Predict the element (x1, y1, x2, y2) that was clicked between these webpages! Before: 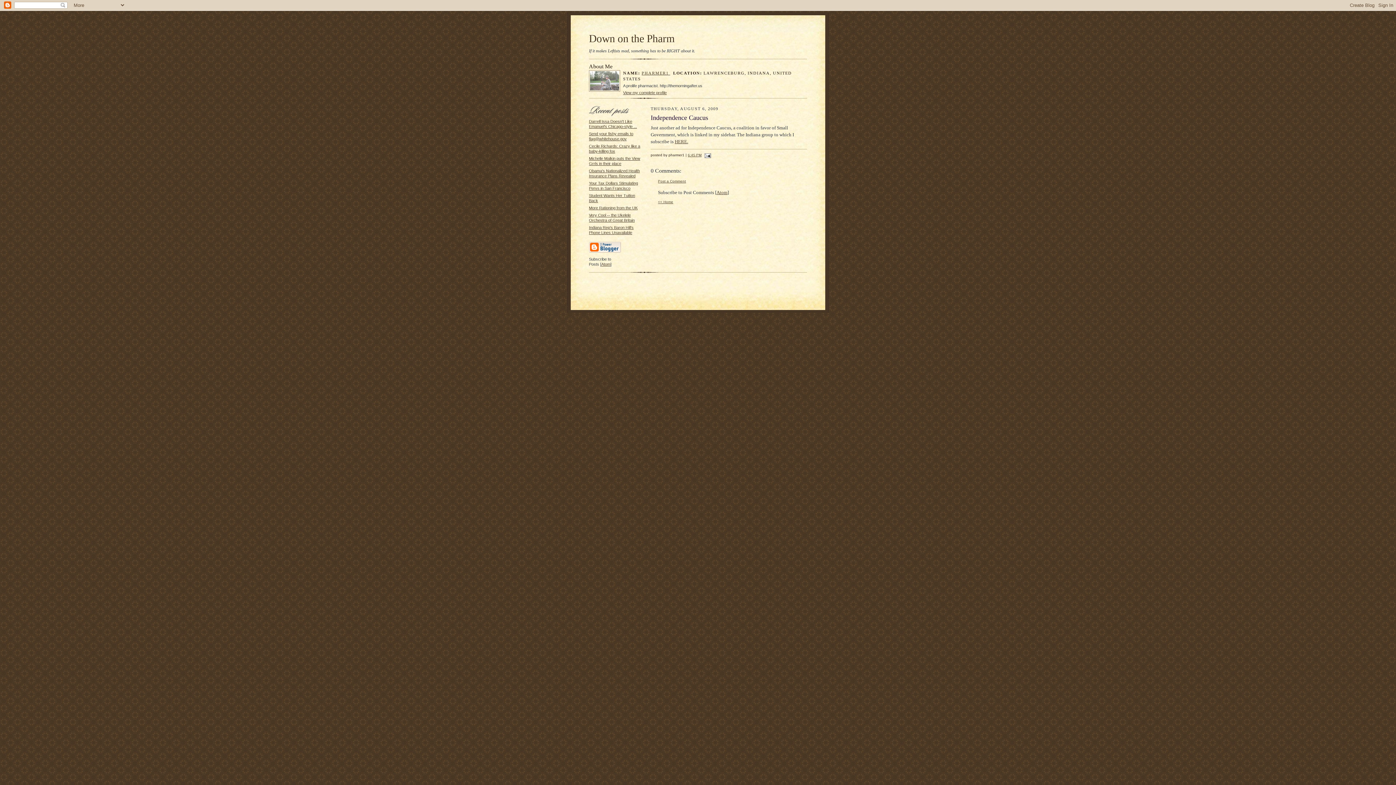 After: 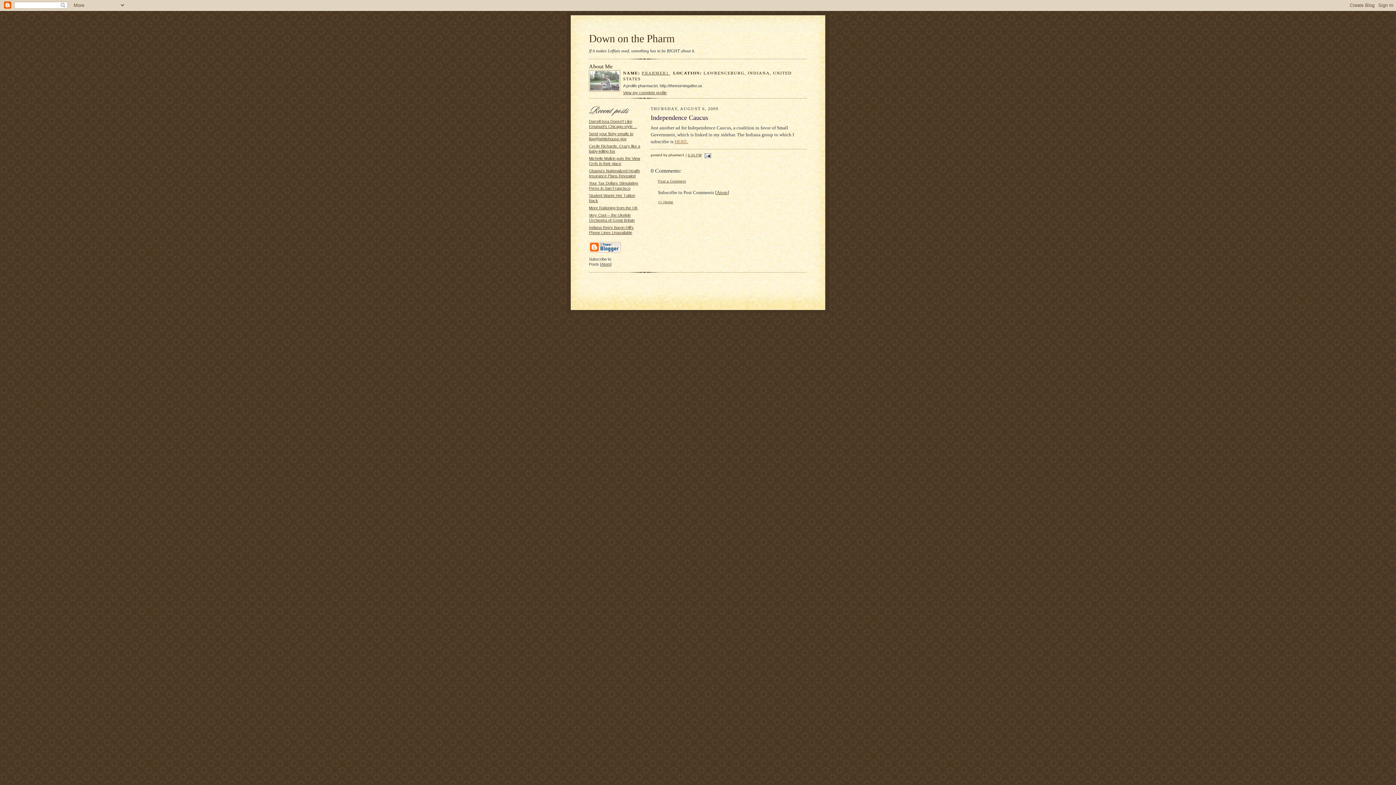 Action: label: HERE. bbox: (674, 138, 688, 144)